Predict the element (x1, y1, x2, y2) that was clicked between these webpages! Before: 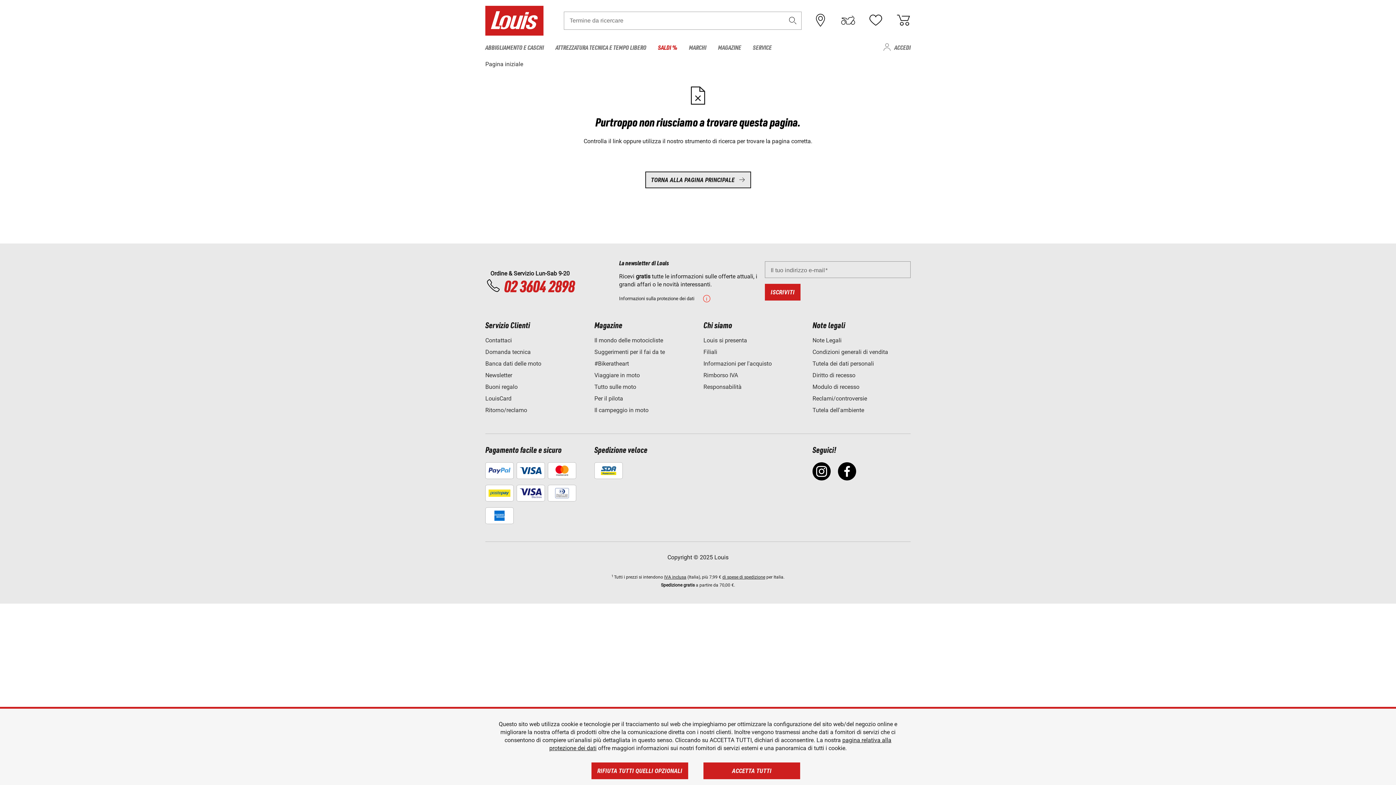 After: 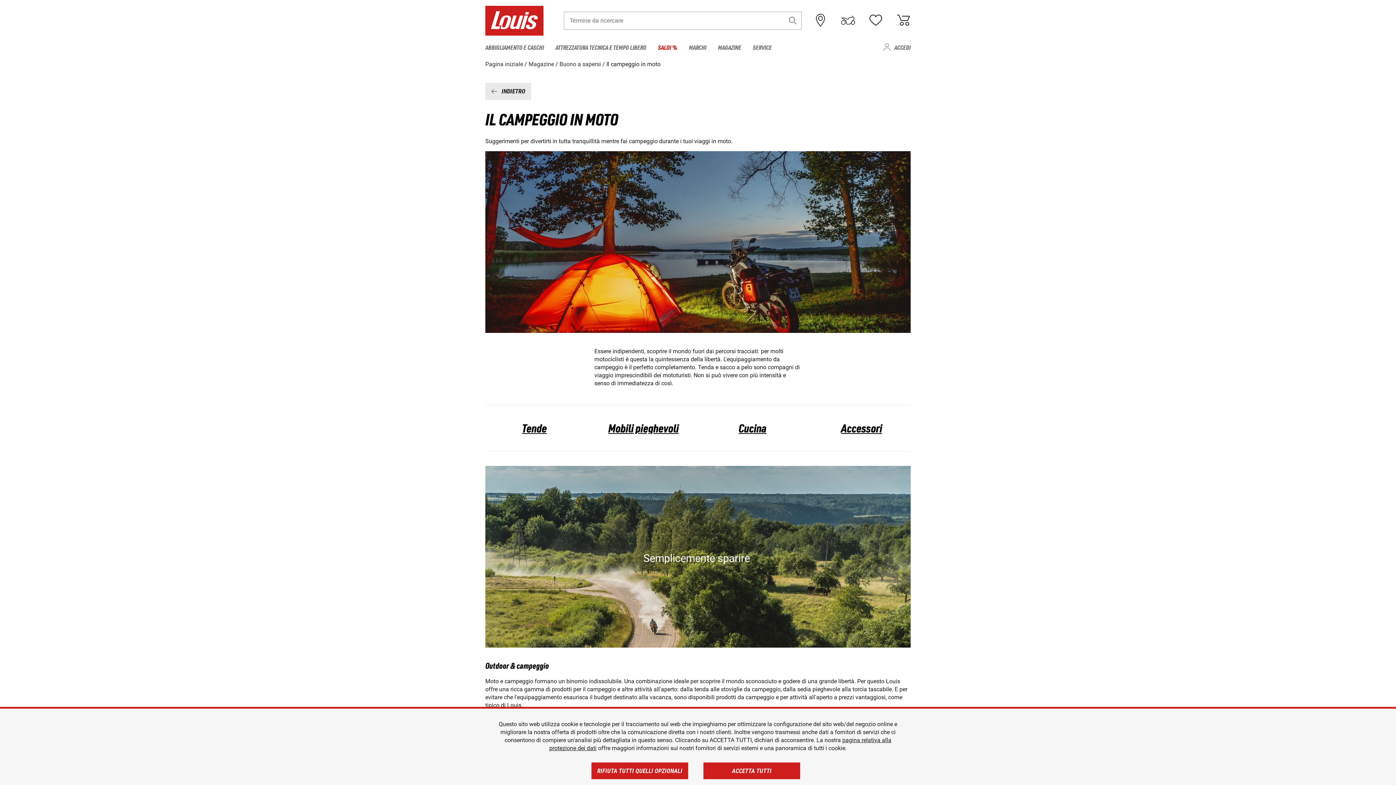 Action: bbox: (594, 407, 648, 413) label: Il campeggio in moto